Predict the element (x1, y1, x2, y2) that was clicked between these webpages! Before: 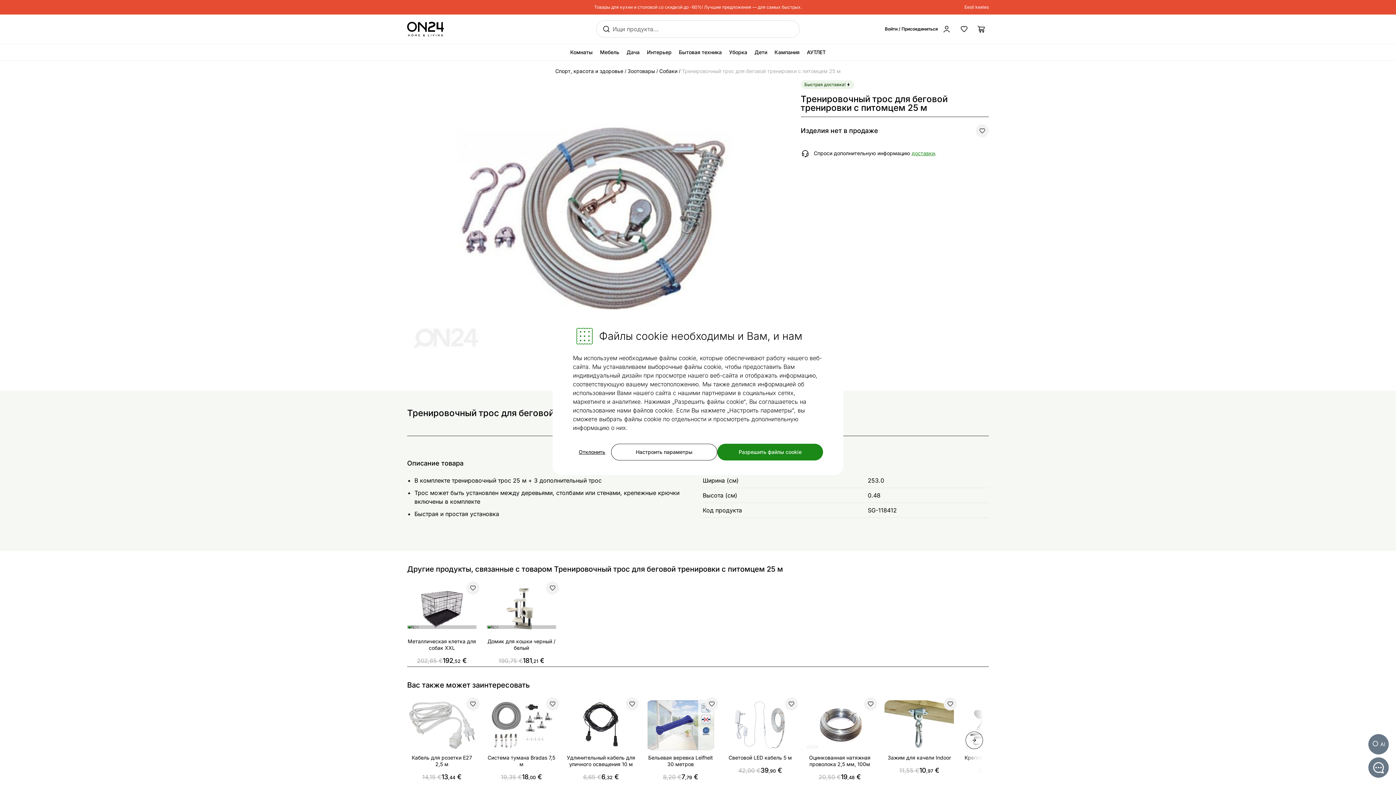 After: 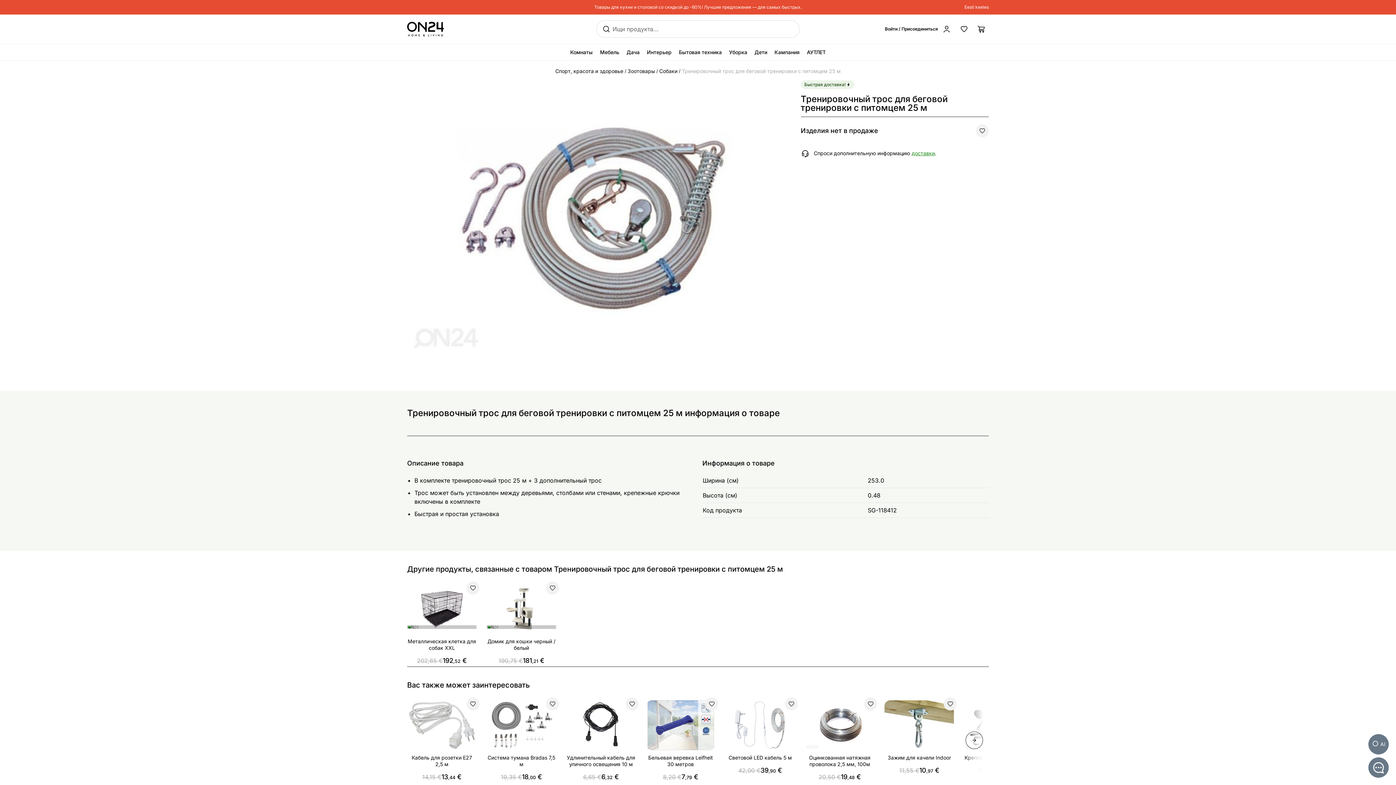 Action: bbox: (717, 444, 823, 460) label: Разрешить файлы cookie